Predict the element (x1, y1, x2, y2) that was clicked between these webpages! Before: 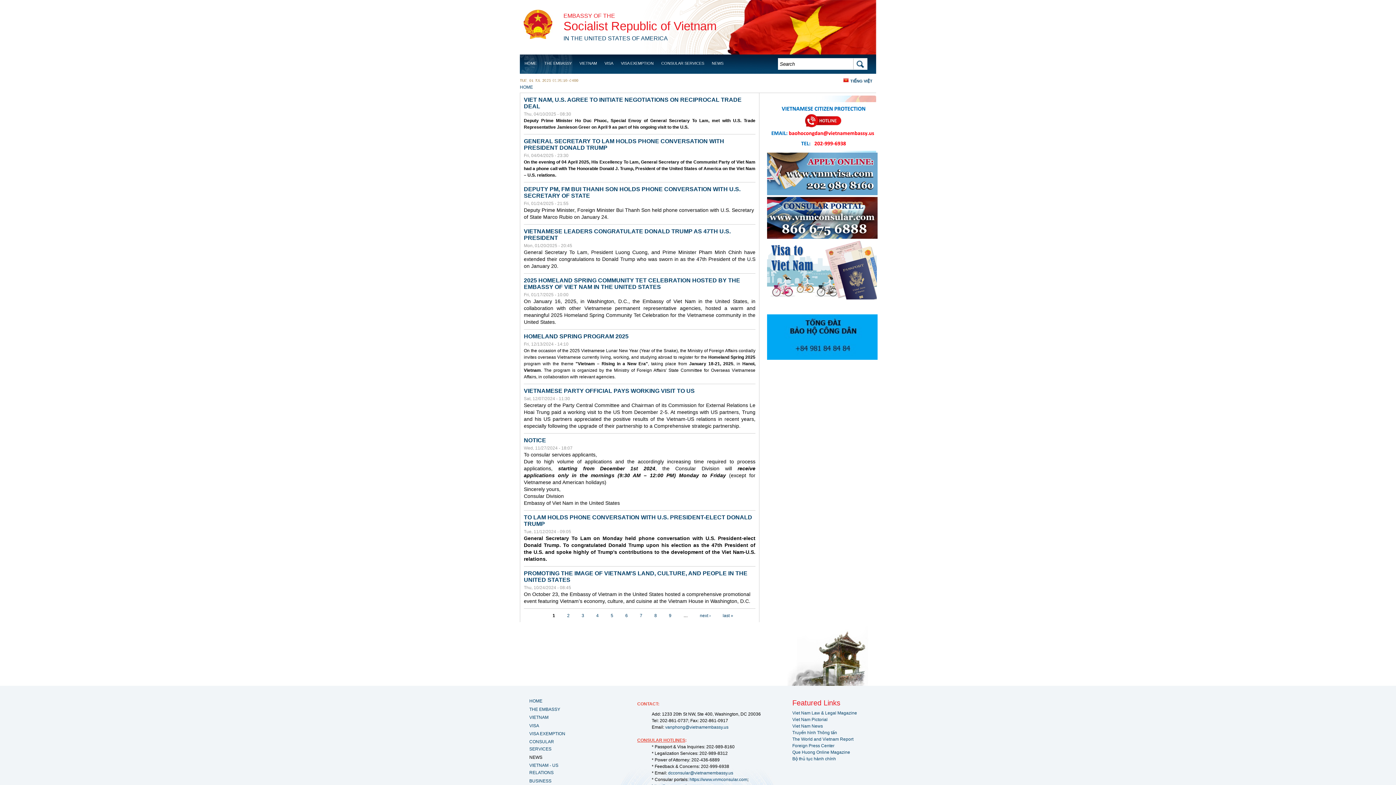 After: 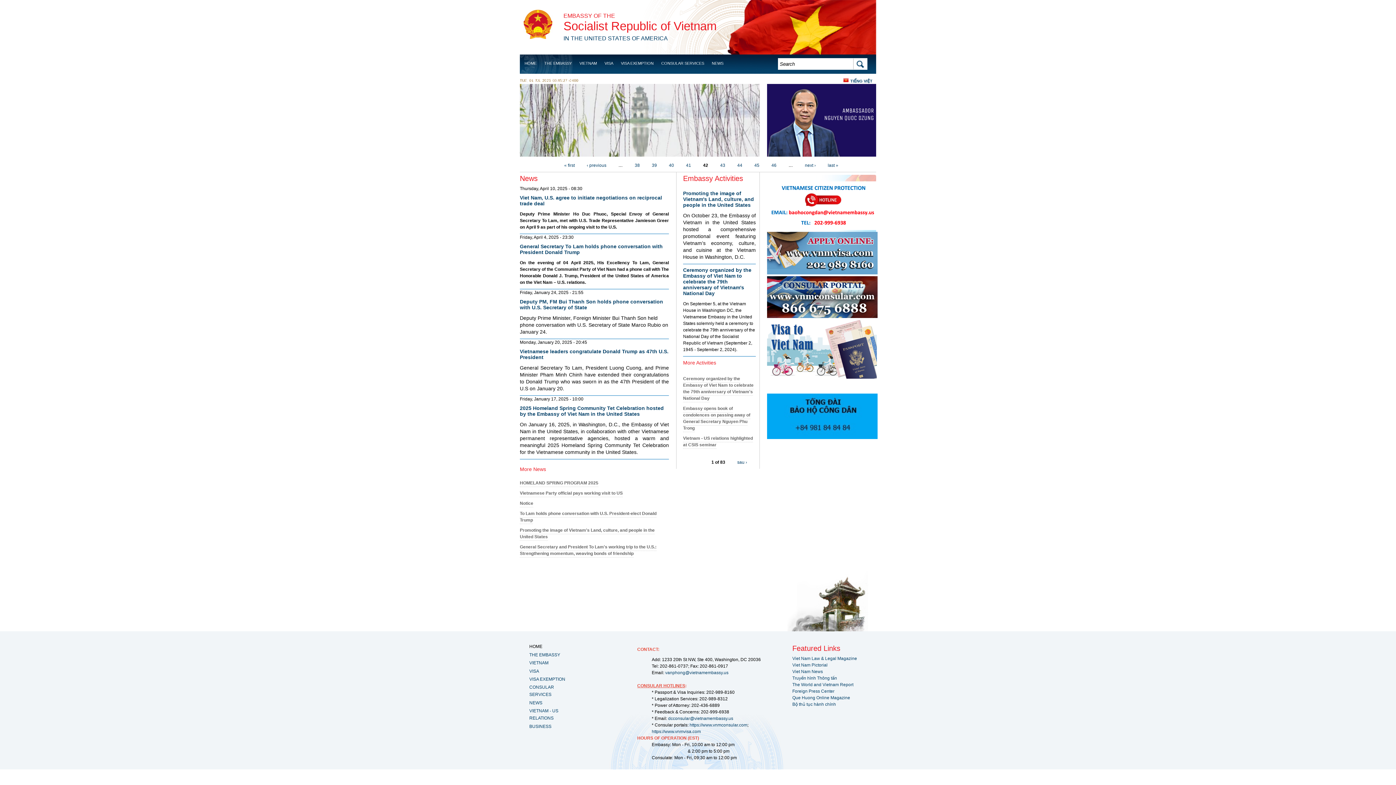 Action: bbox: (563, 12, 615, 18) label: EMBASSY OF THE